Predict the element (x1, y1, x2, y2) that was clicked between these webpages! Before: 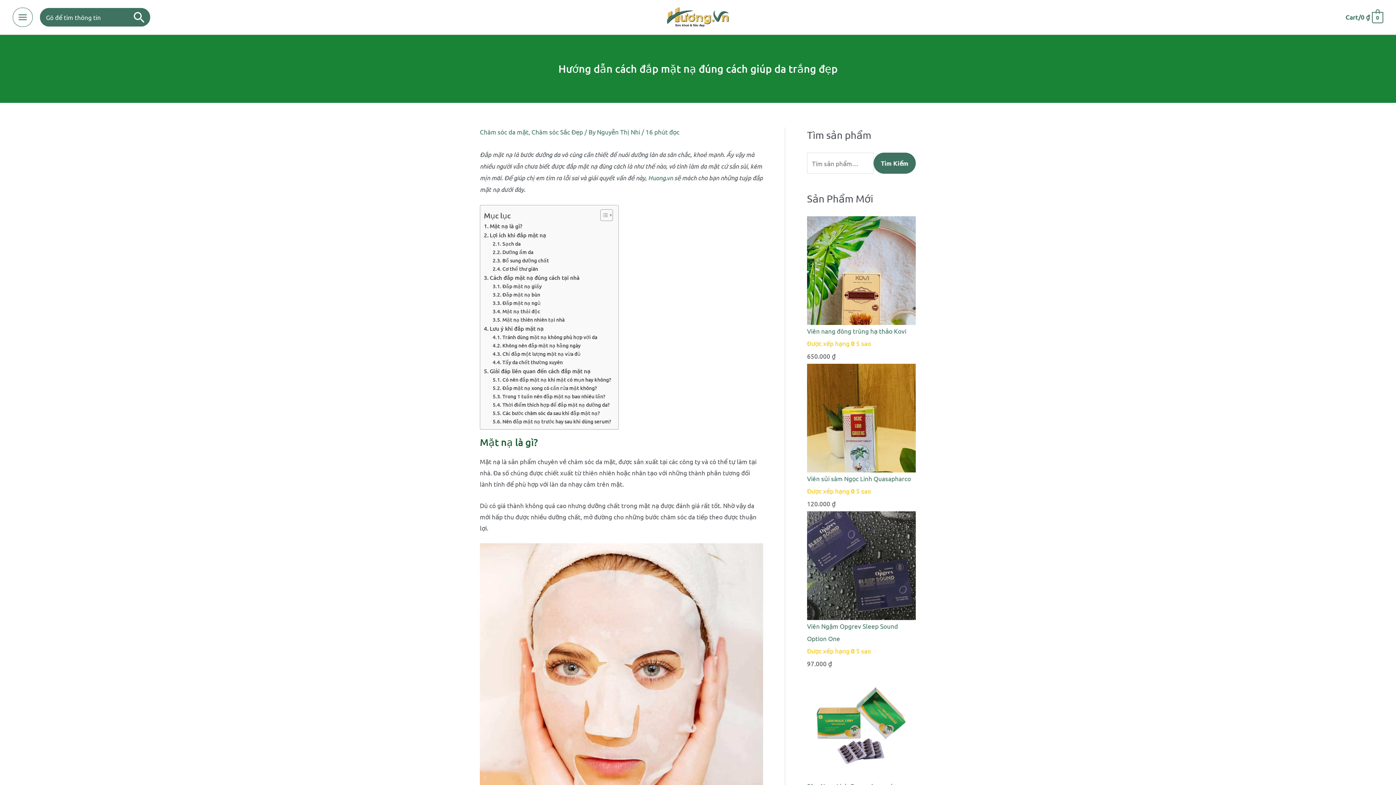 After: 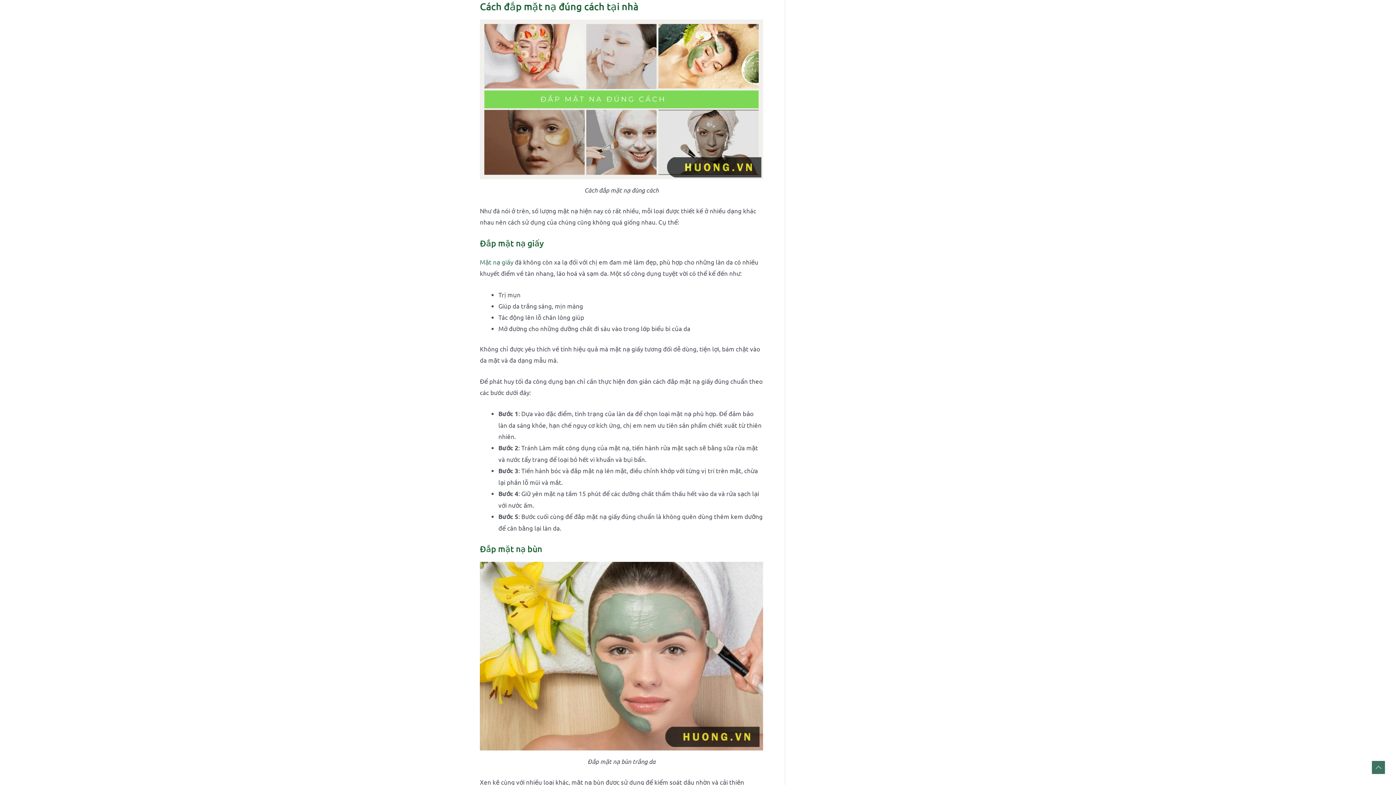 Action: label: Cách đắp mặt nạ đúng cách tại nhà bbox: (484, 273, 579, 282)